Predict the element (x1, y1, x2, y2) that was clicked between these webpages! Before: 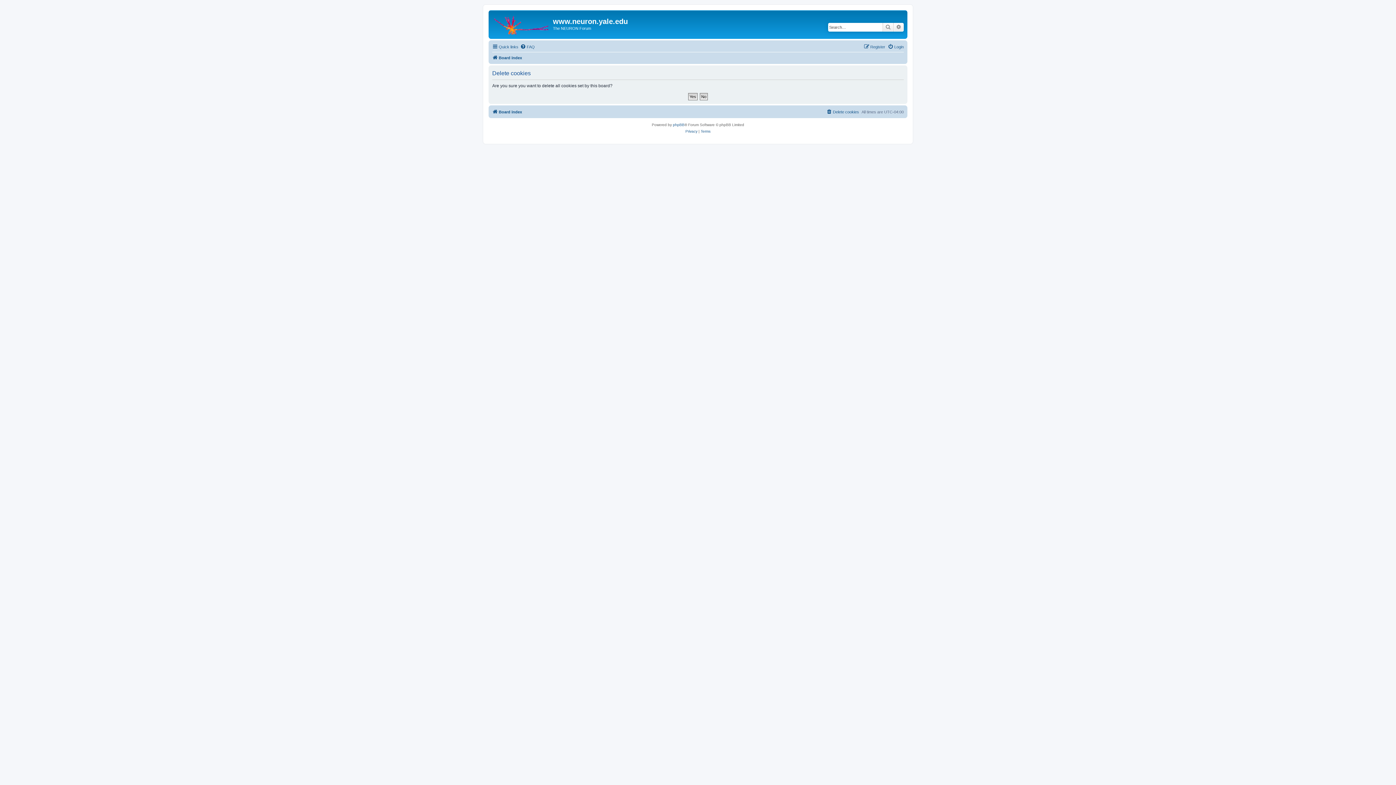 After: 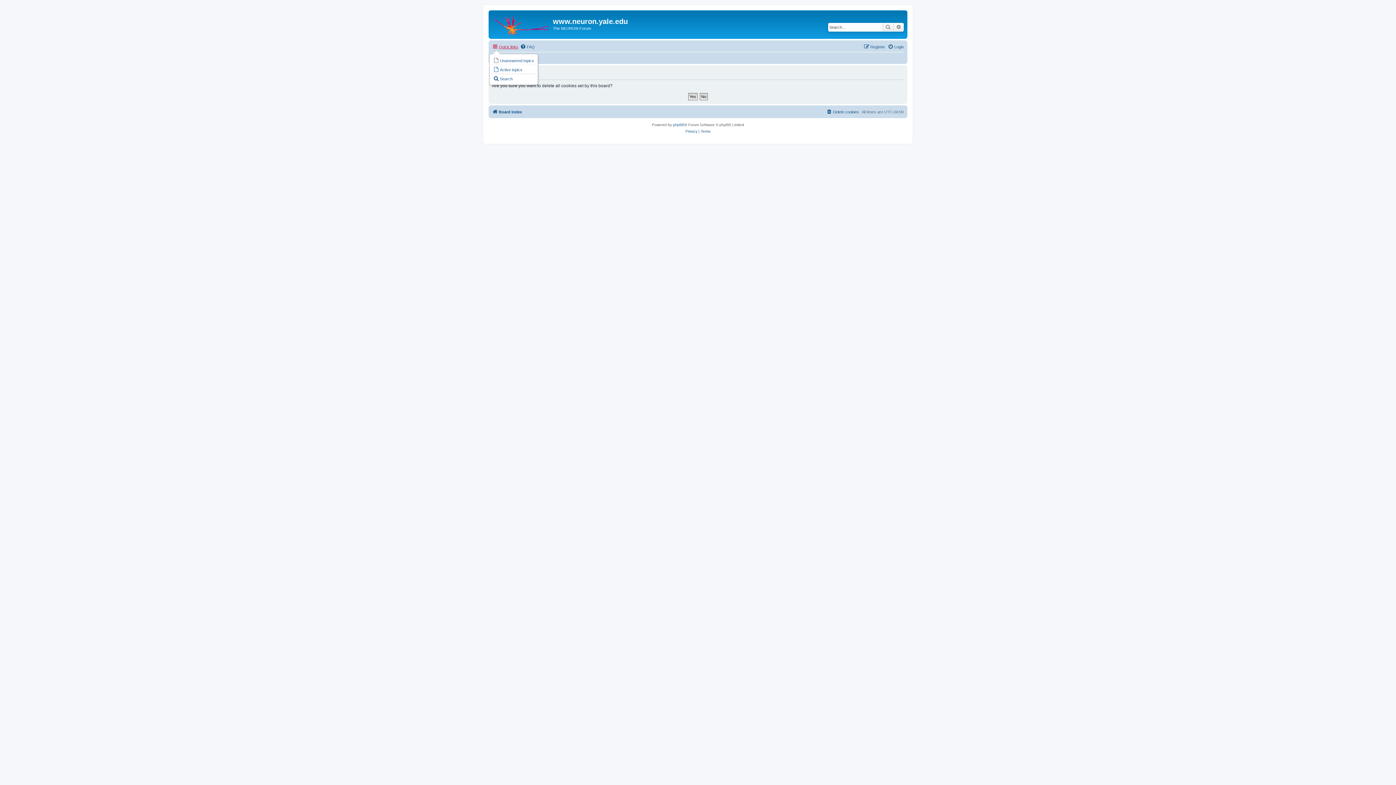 Action: bbox: (492, 42, 518, 51) label: Quick links